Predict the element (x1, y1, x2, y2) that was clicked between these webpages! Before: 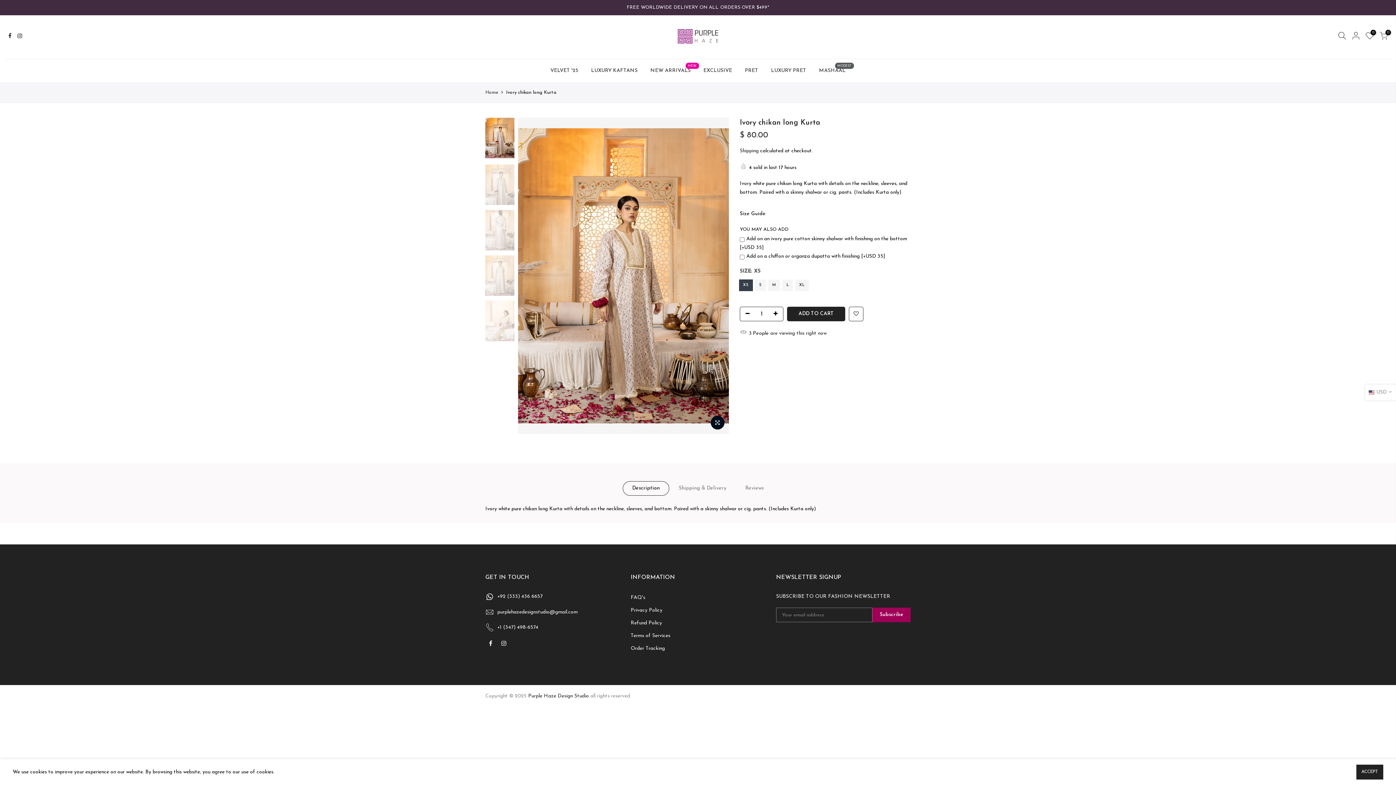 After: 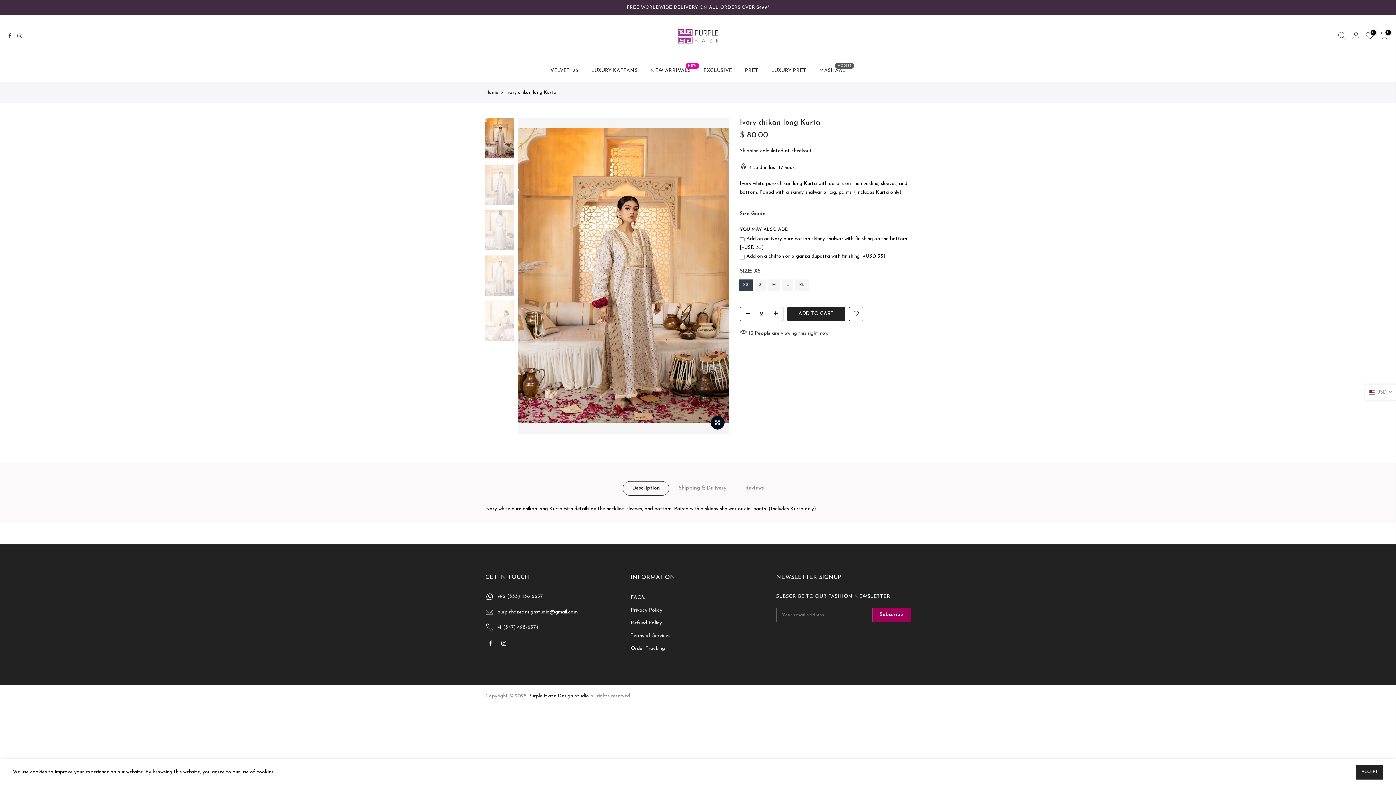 Action: bbox: (772, 307, 783, 321)